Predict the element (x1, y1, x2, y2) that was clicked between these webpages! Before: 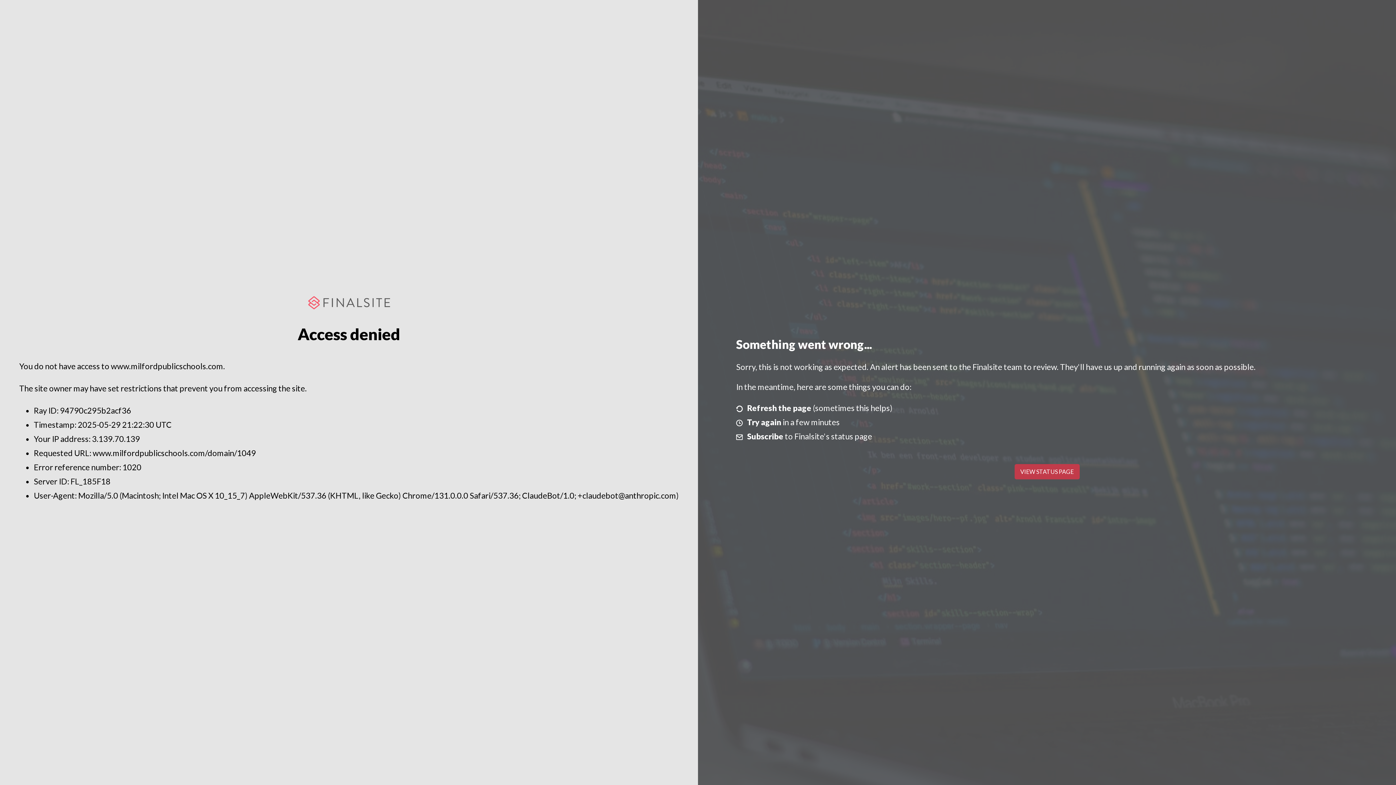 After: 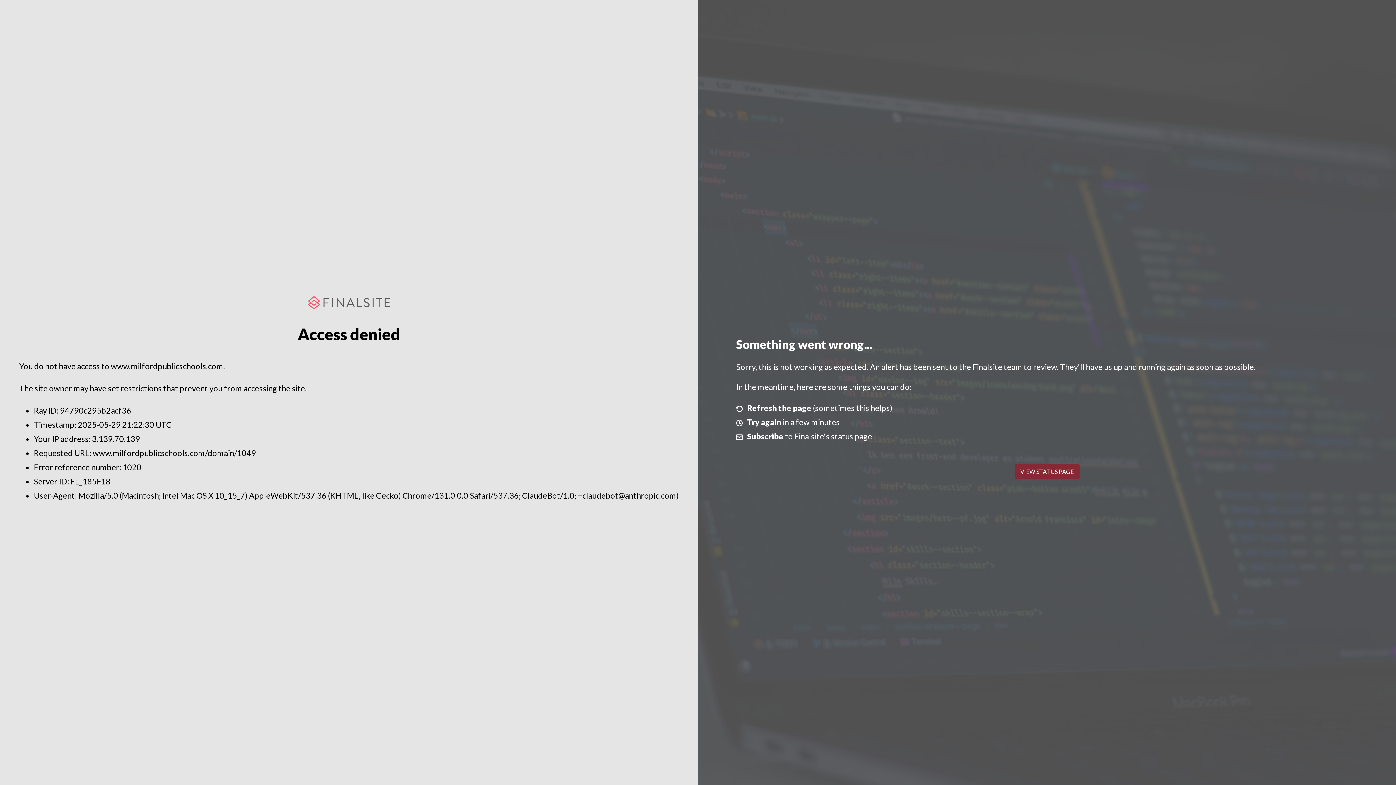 Action: label: VIEW STATUS PAGE bbox: (1014, 464, 1079, 479)